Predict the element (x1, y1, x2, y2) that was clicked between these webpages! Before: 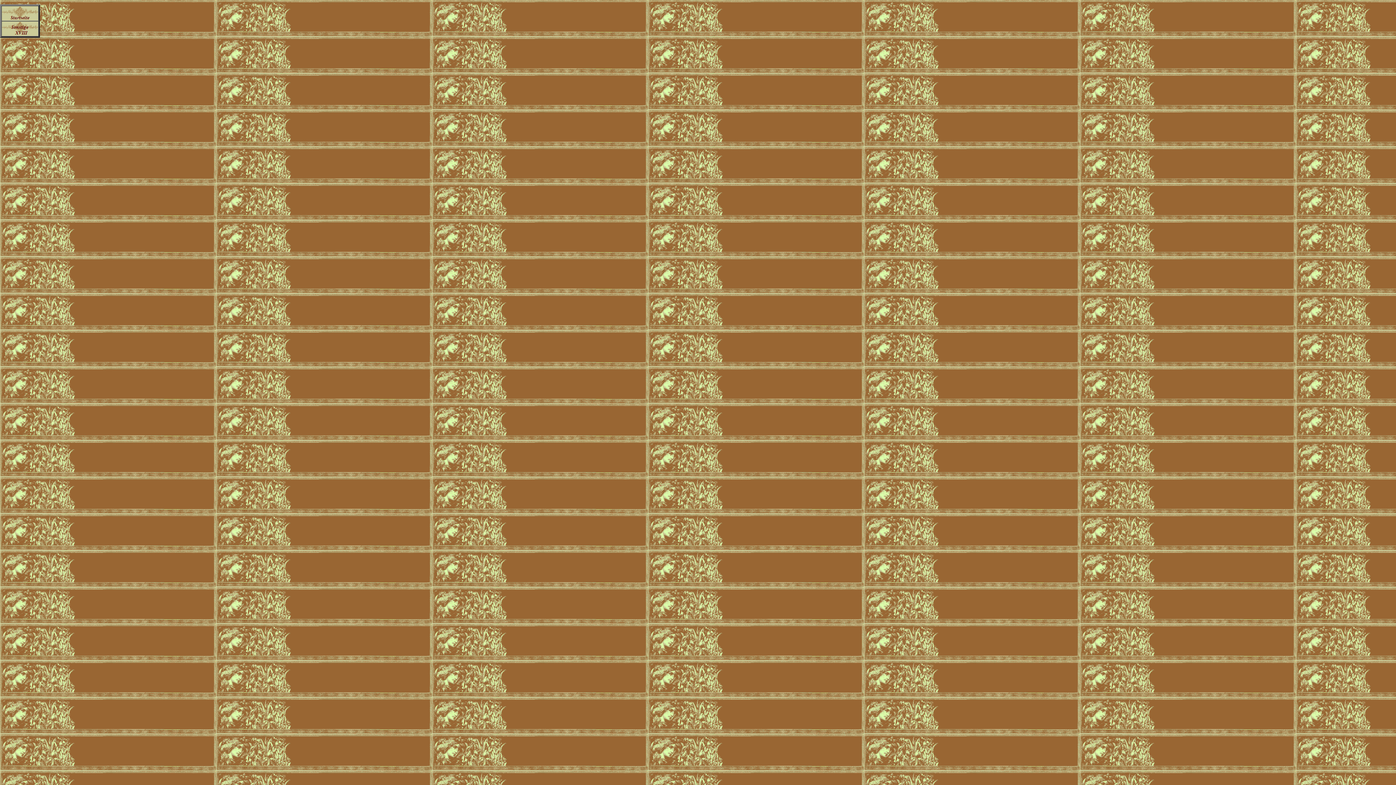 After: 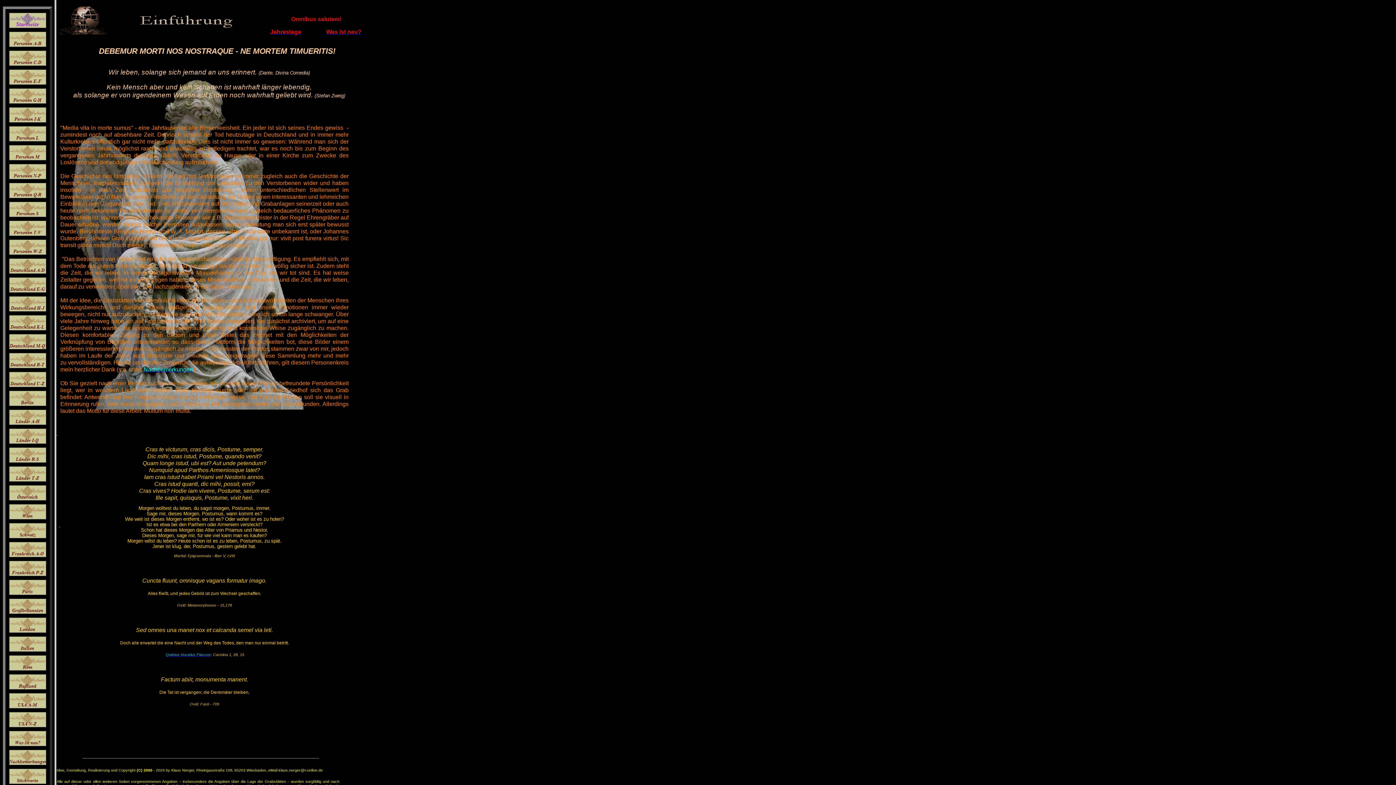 Action: bbox: (1, 15, 38, 21)